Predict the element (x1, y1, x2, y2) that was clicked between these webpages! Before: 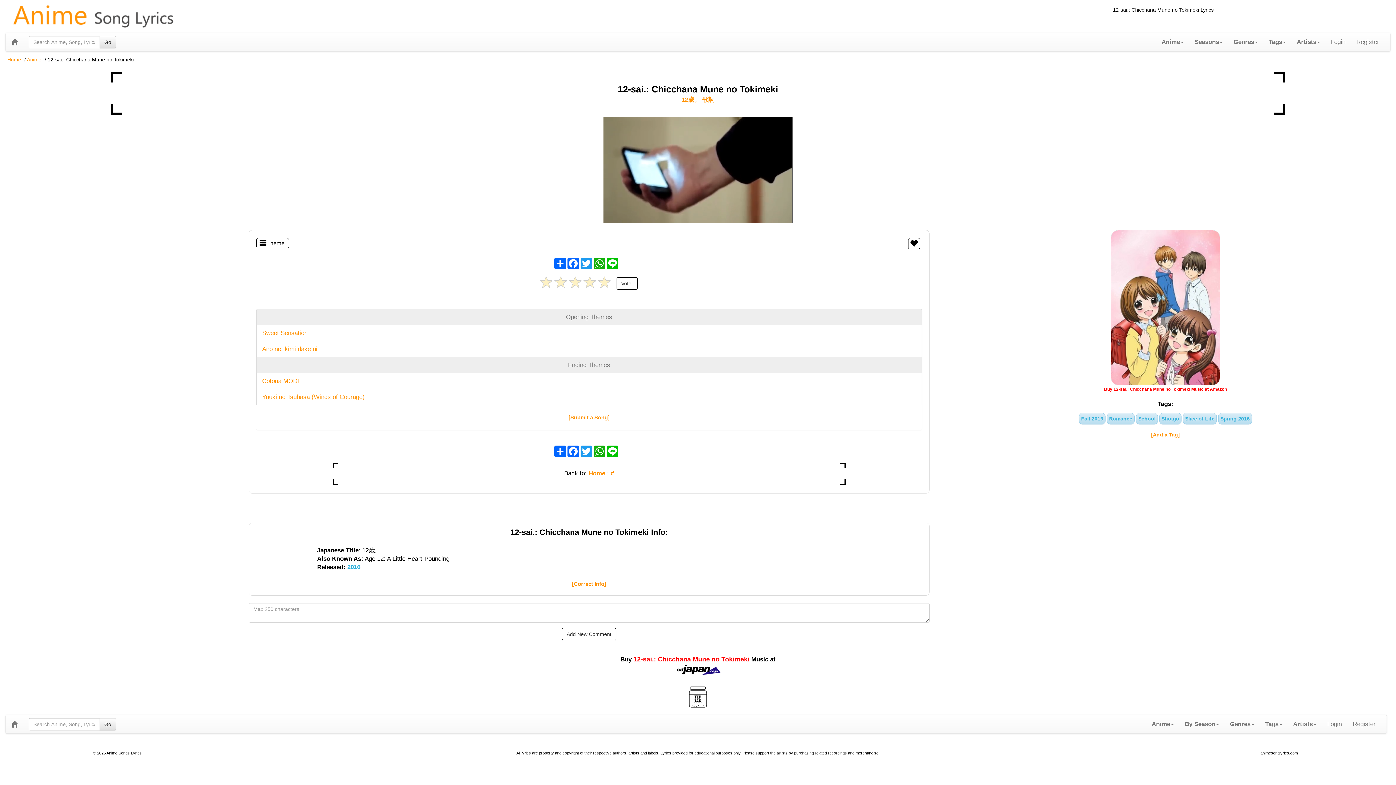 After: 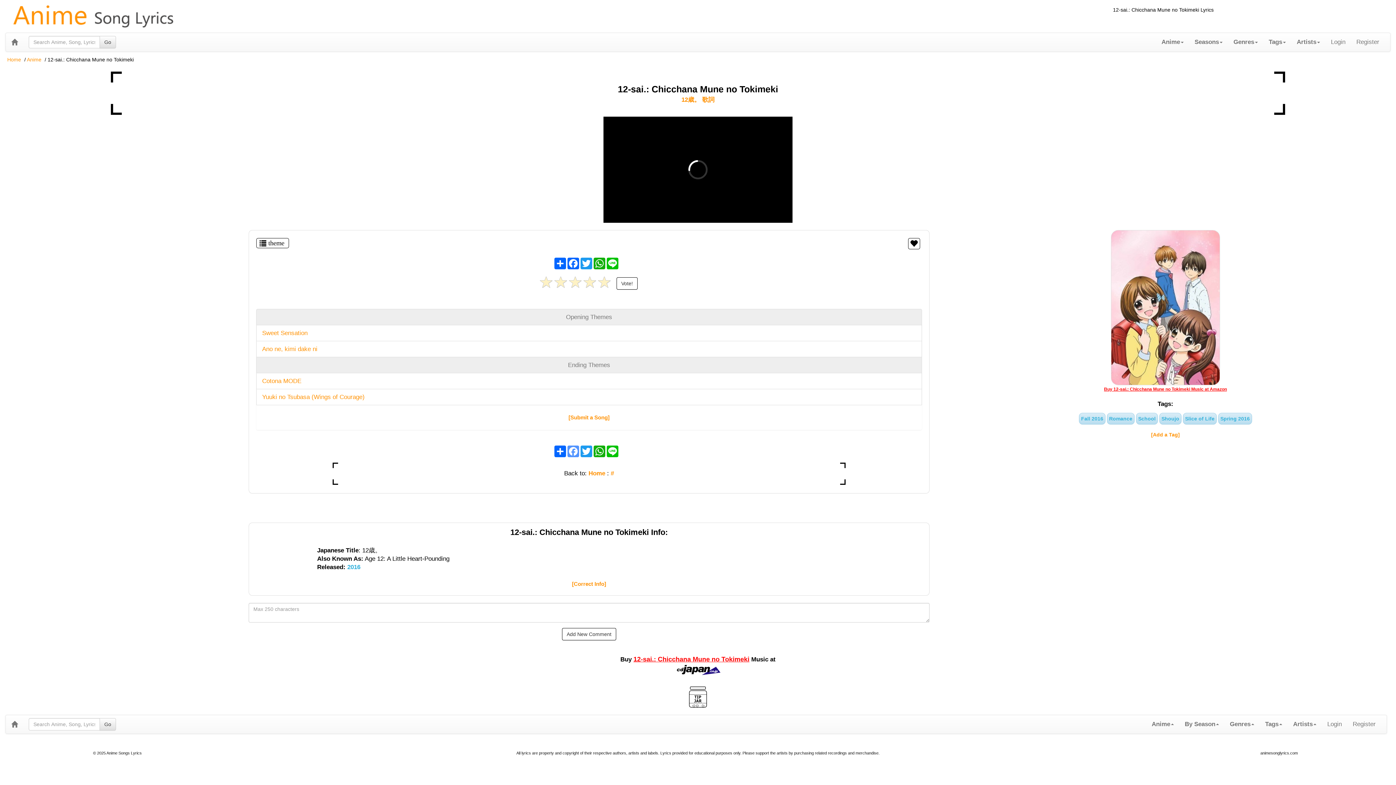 Action: bbox: (566, 445, 579, 457) label: Facebook